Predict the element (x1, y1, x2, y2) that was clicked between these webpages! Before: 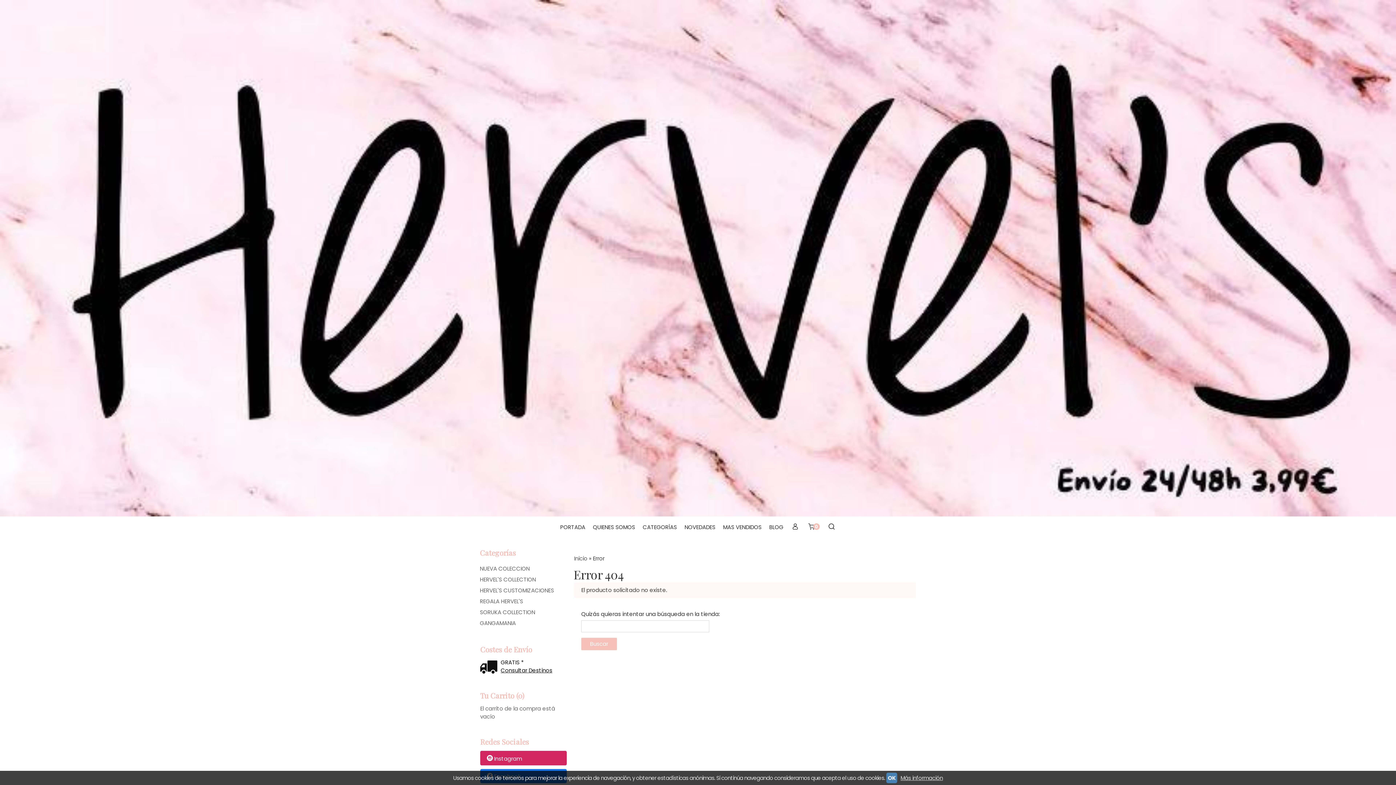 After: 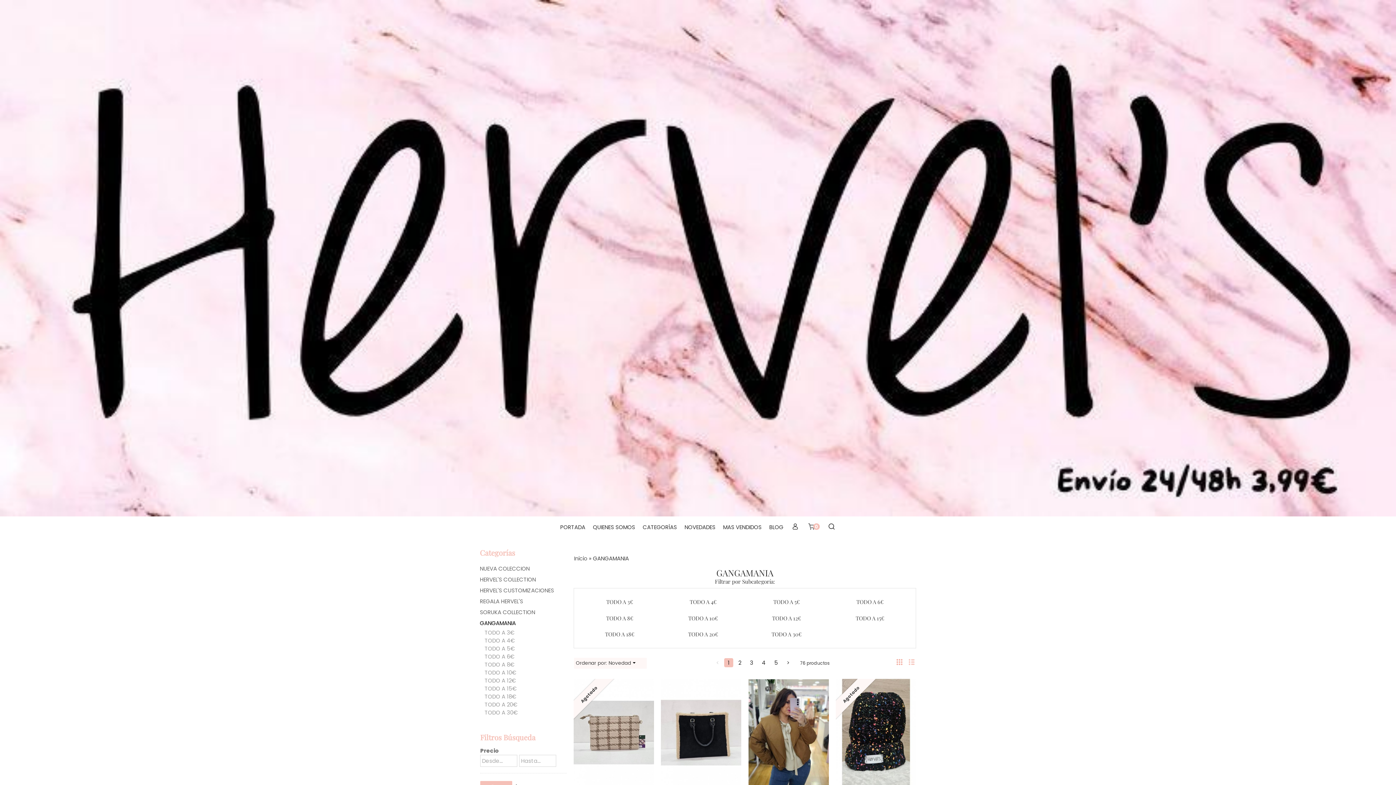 Action: label: GANGAMANIA bbox: (480, 618, 567, 629)